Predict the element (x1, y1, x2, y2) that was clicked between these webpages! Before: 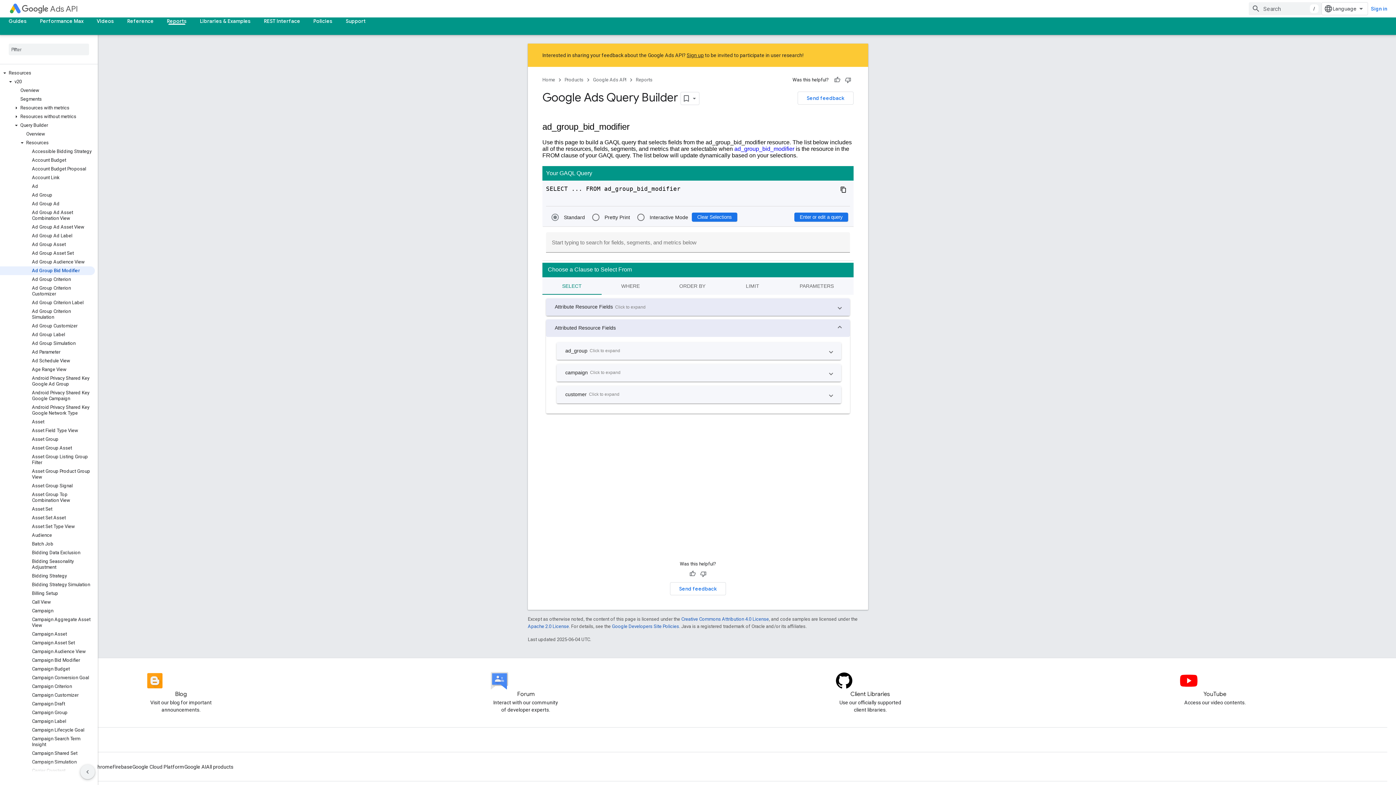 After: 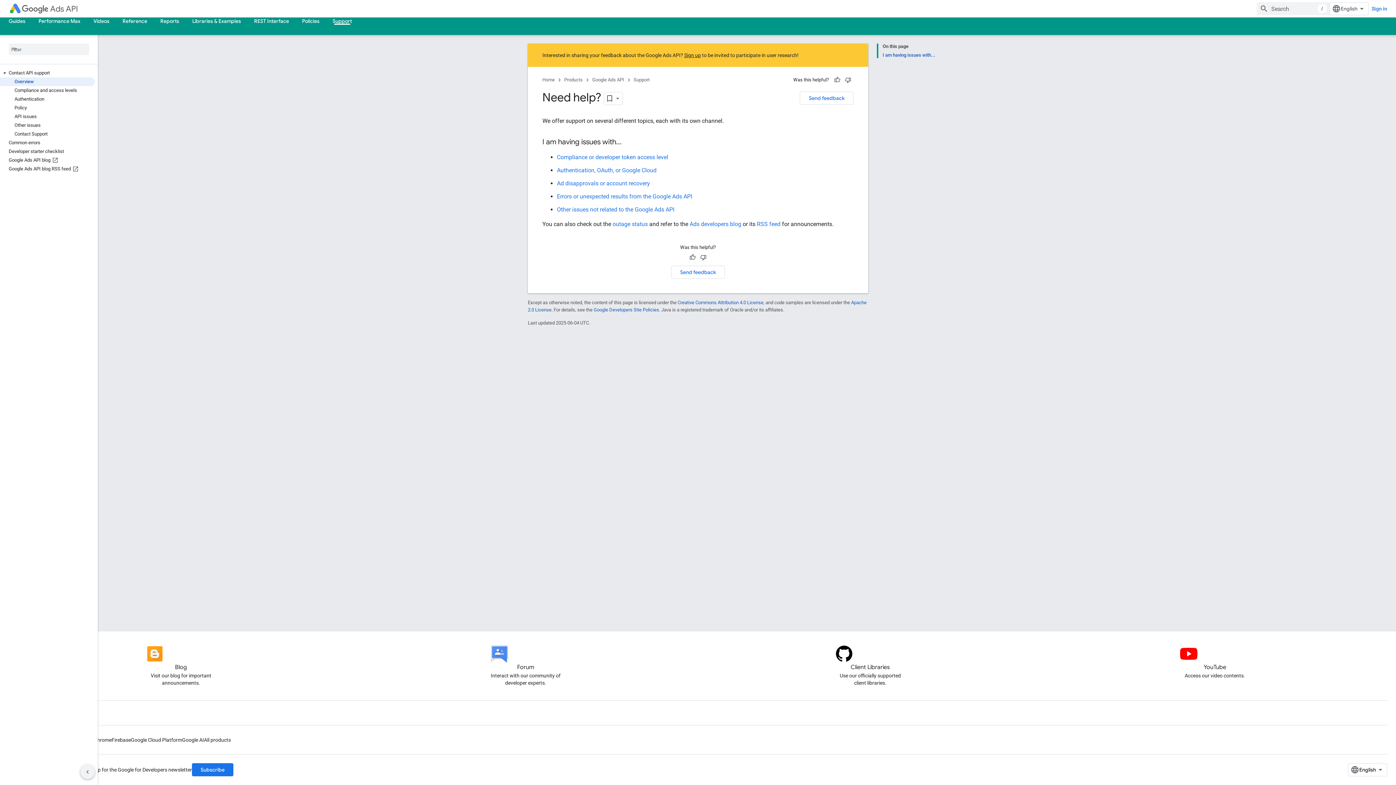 Action: bbox: (339, 17, 372, 24) label: Support